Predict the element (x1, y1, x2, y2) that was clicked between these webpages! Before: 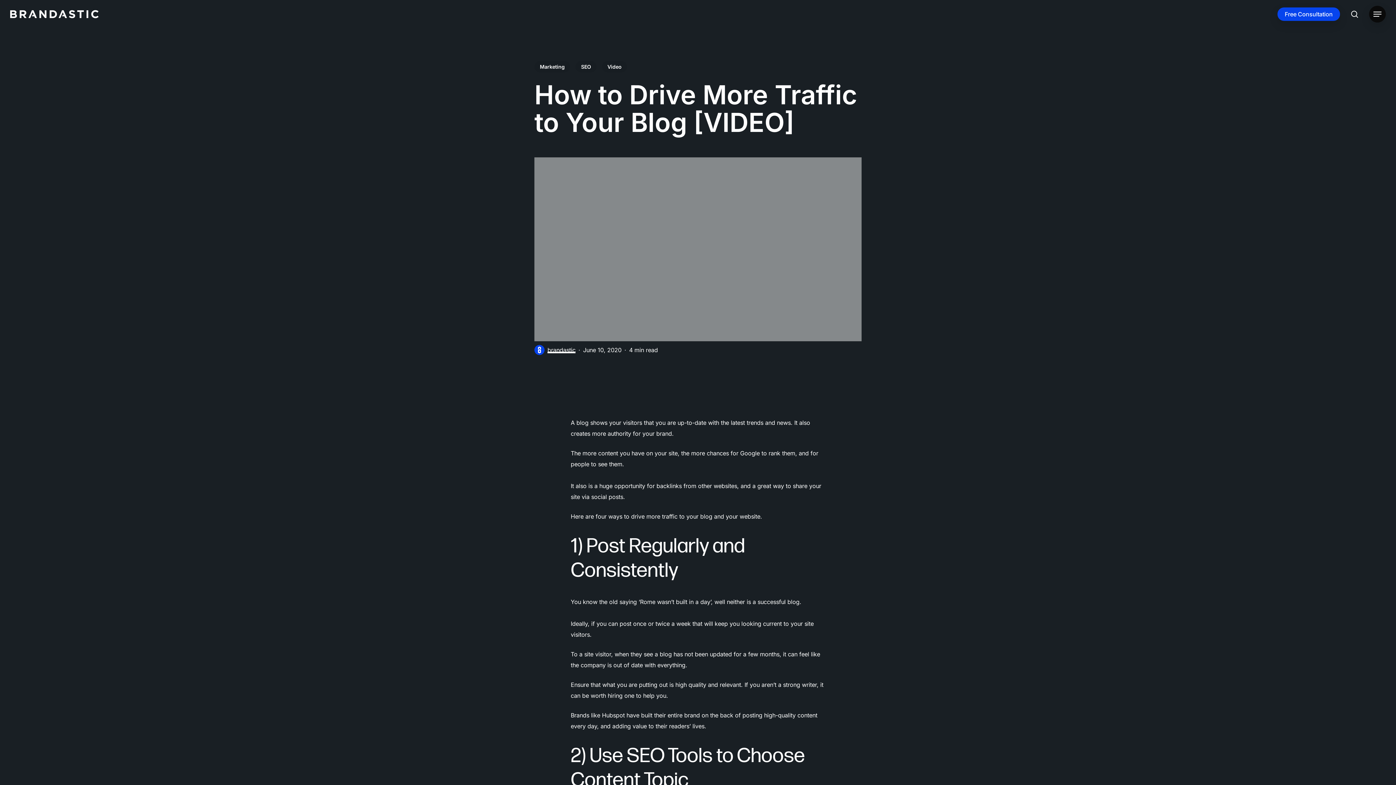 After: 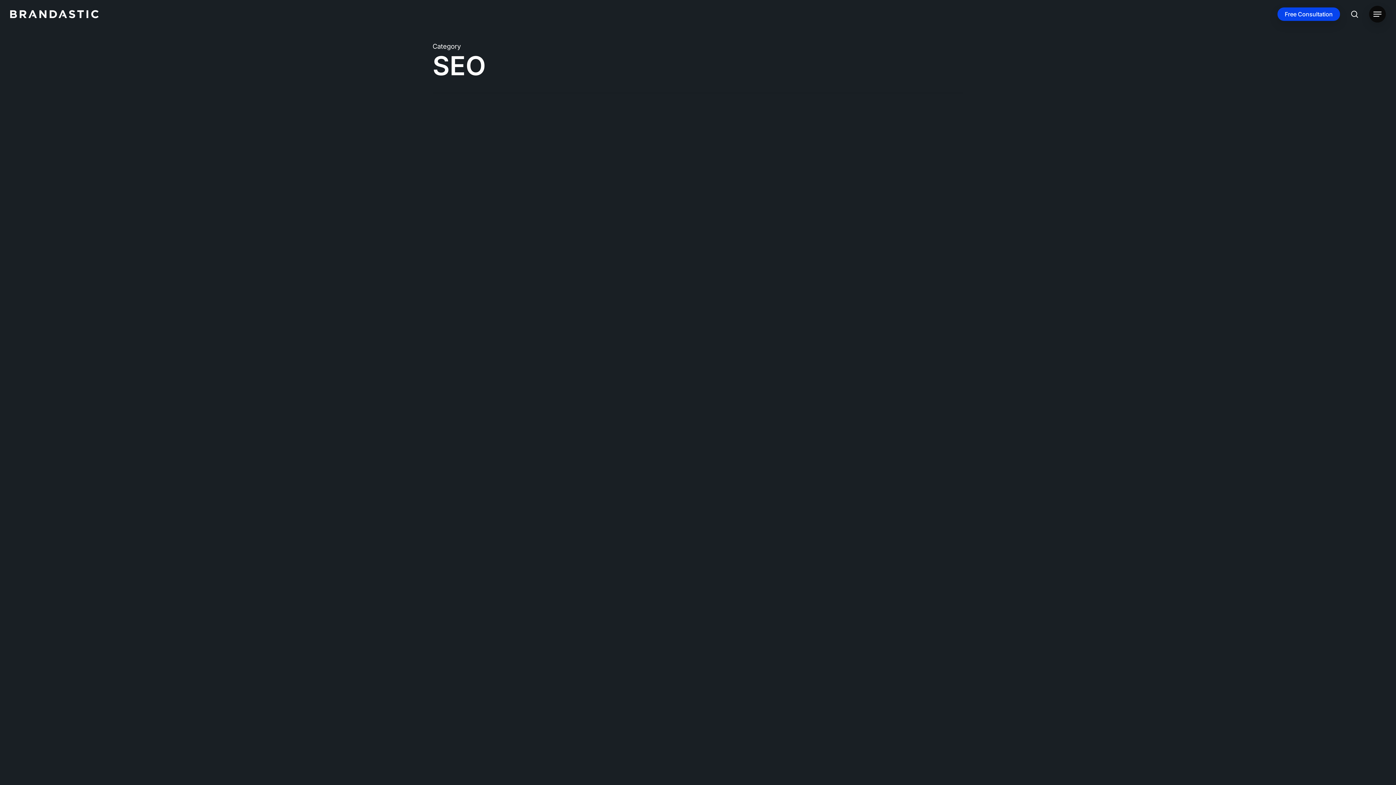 Action: label: SEO bbox: (575, 61, 596, 72)